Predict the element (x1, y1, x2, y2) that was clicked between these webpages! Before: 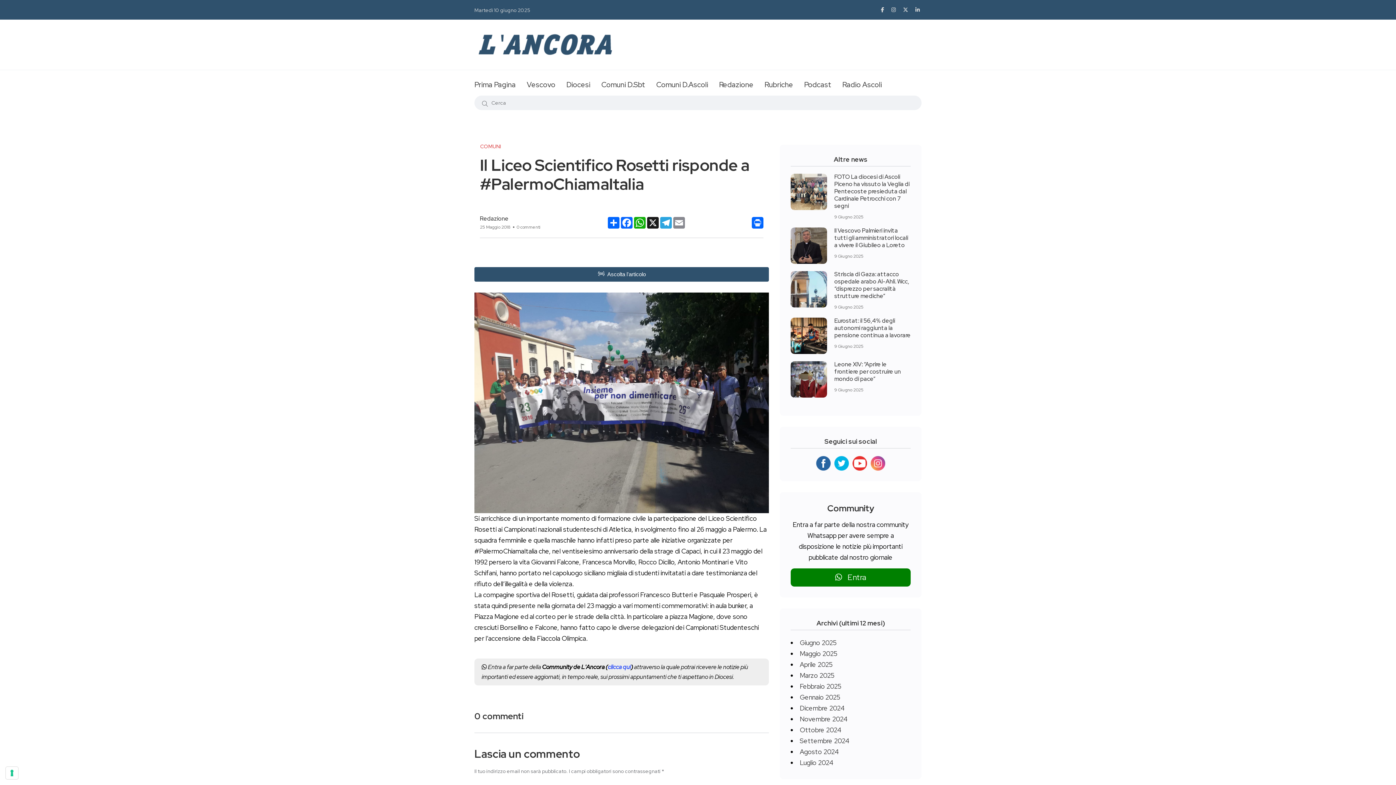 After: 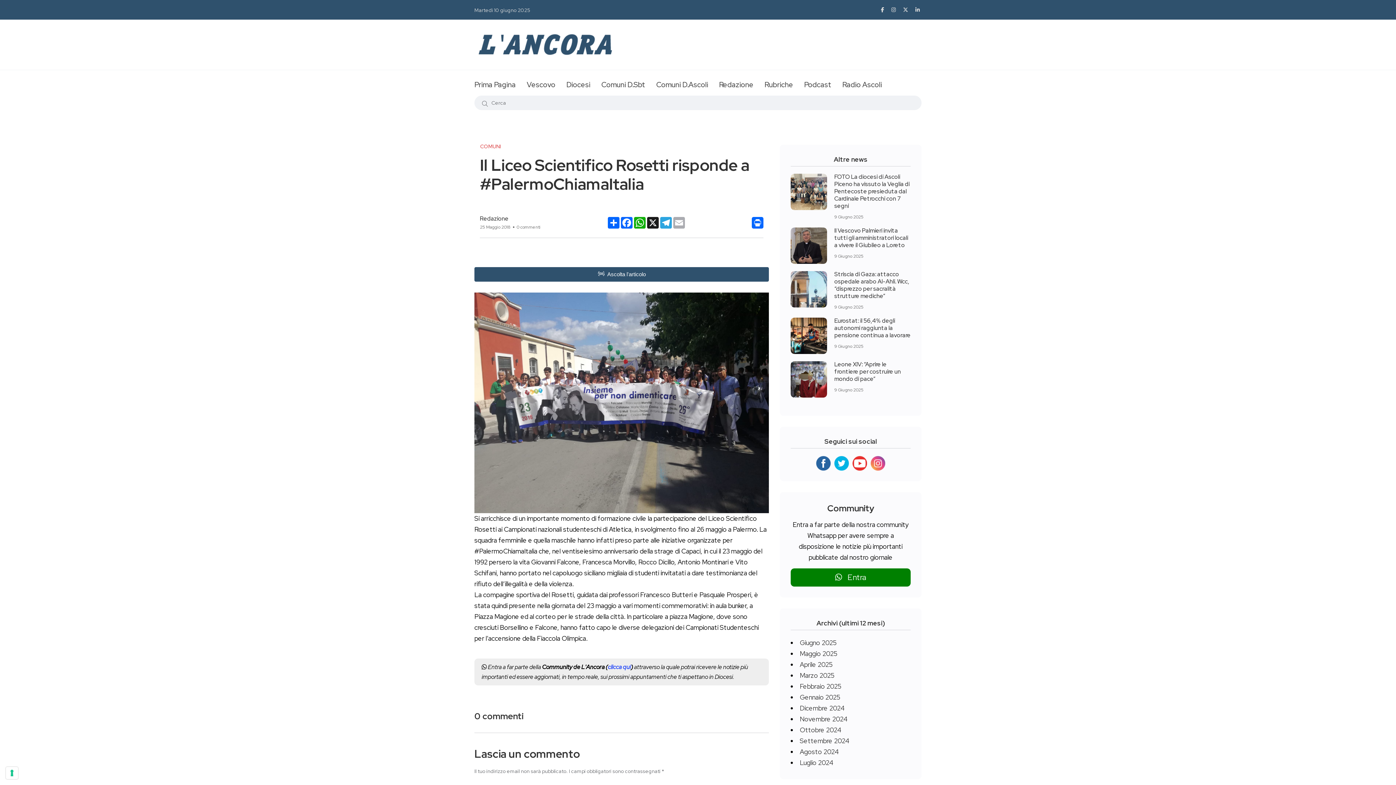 Action: bbox: (672, 216, 685, 228) label: Email